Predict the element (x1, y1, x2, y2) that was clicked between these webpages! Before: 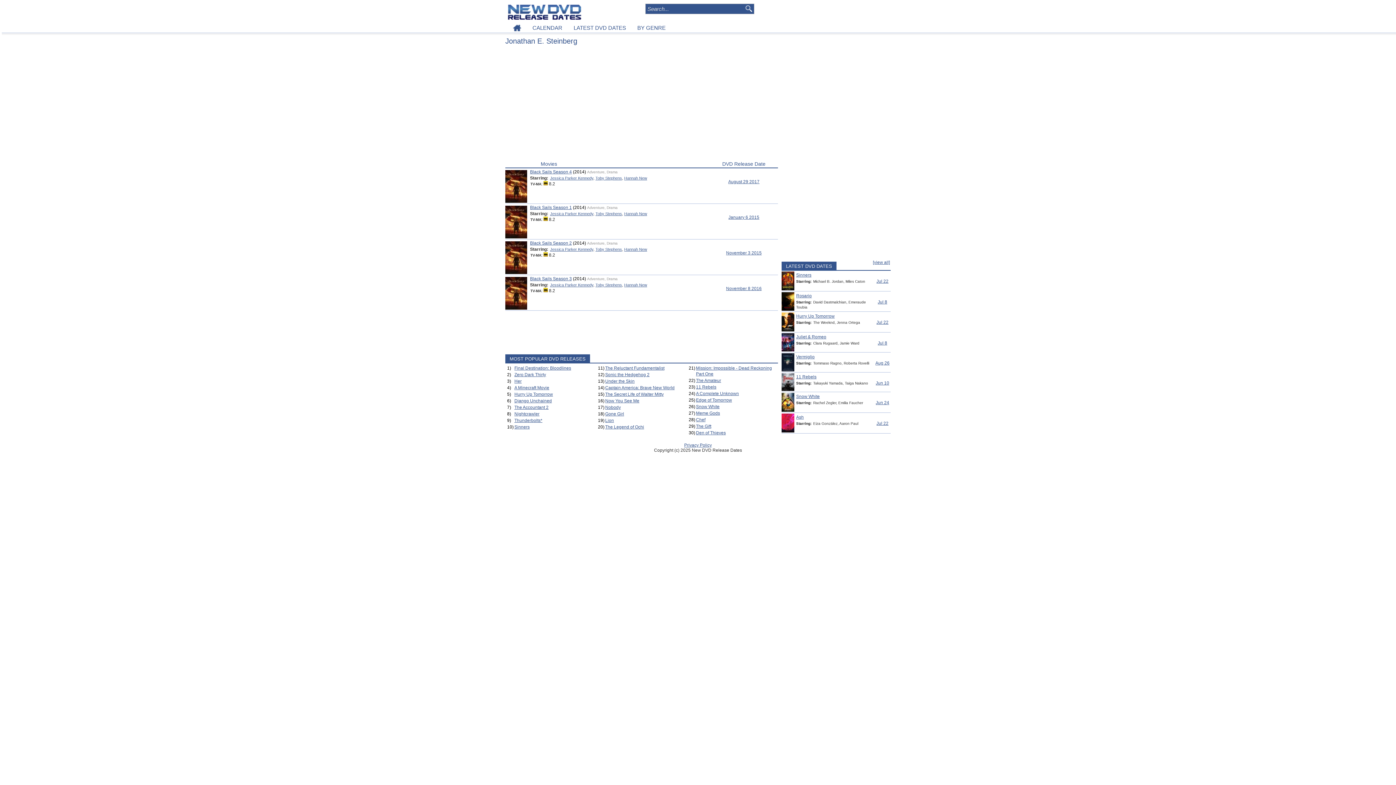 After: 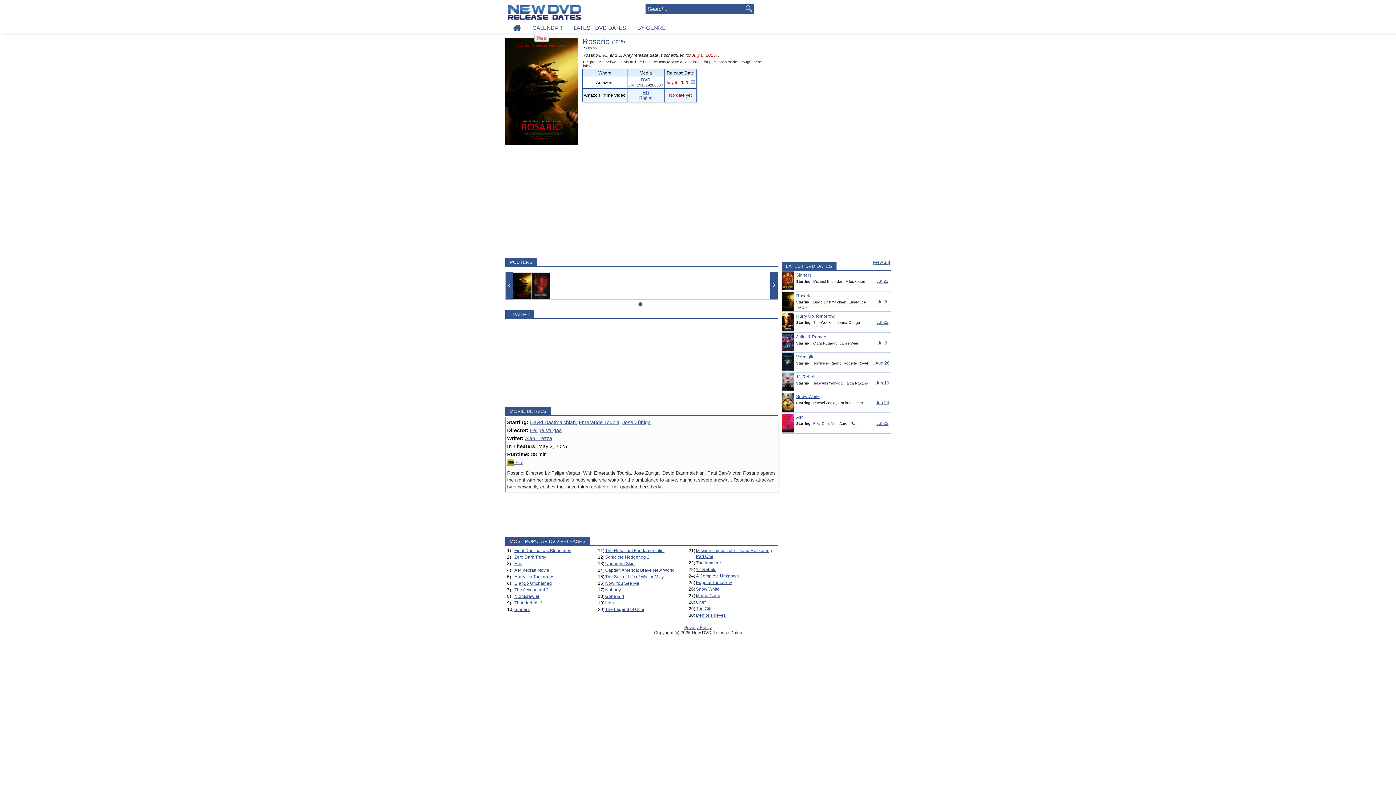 Action: bbox: (796, 293, 812, 298) label: Rosario